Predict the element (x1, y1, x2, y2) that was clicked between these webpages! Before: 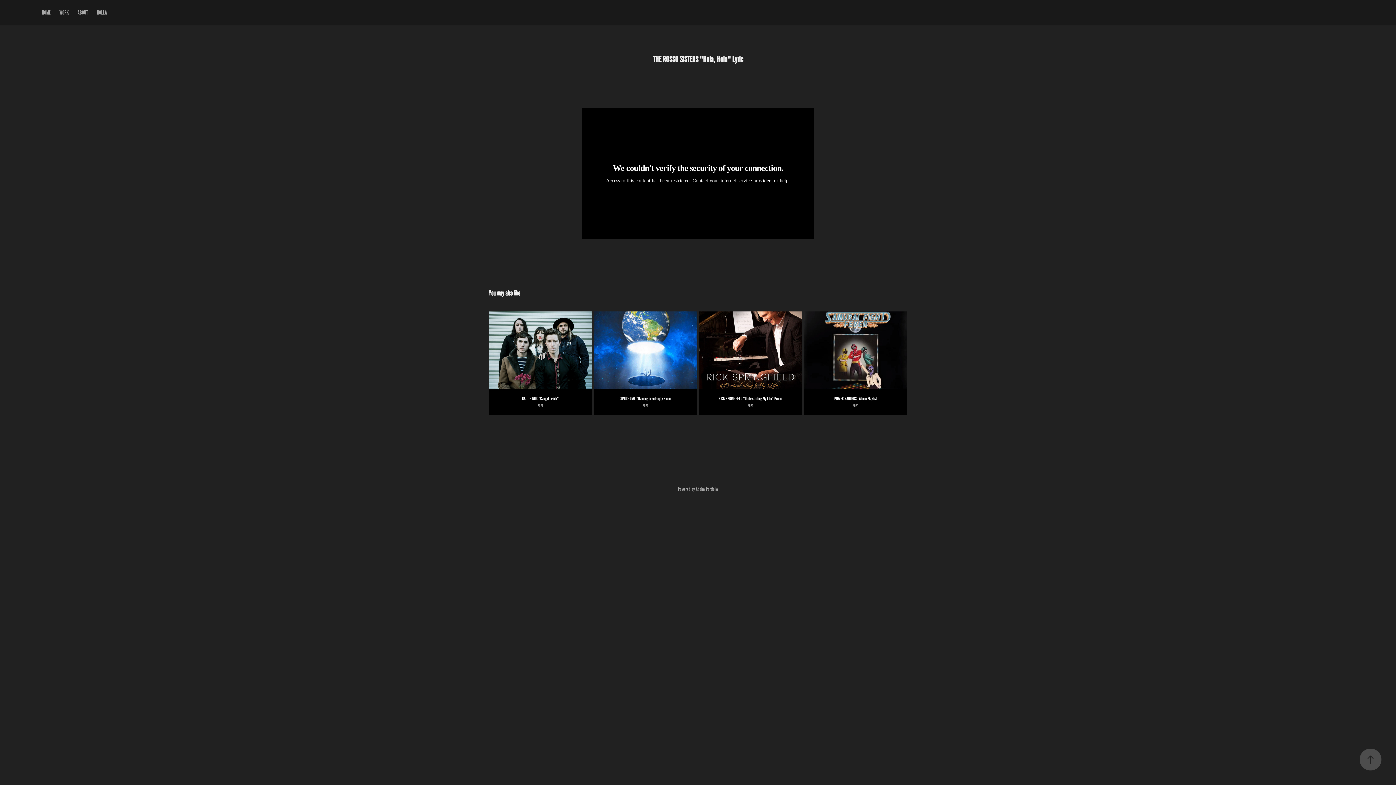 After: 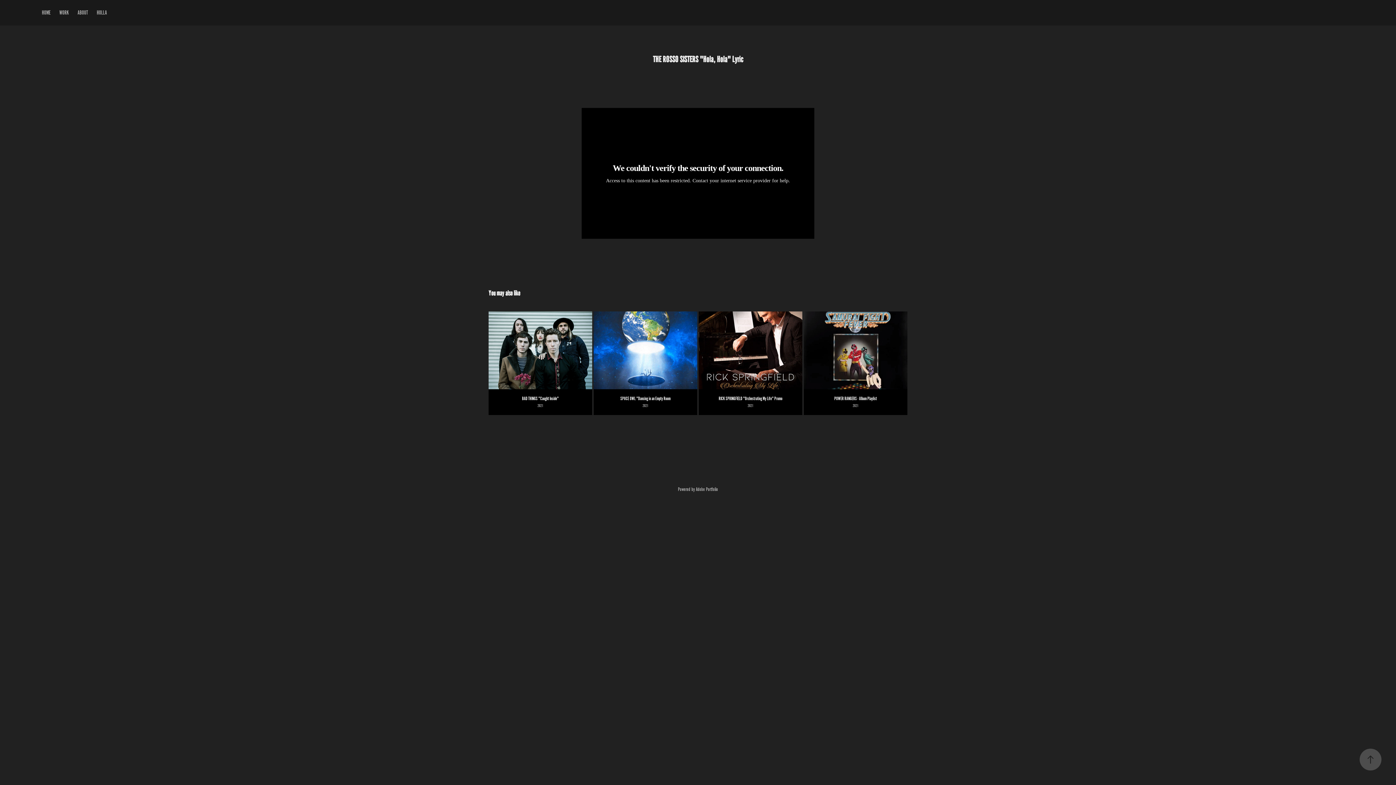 Action: label: Adobe Portfolio bbox: (696, 486, 718, 492)